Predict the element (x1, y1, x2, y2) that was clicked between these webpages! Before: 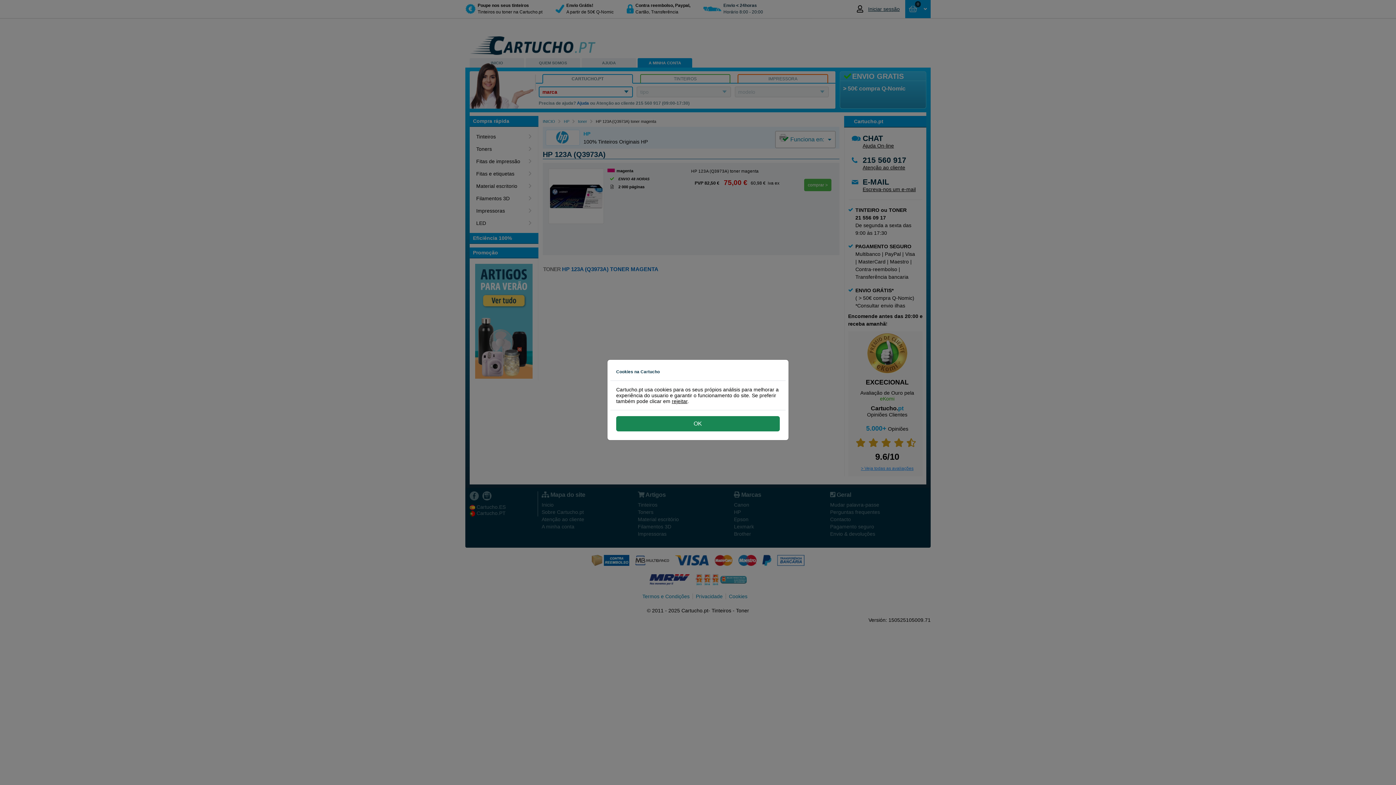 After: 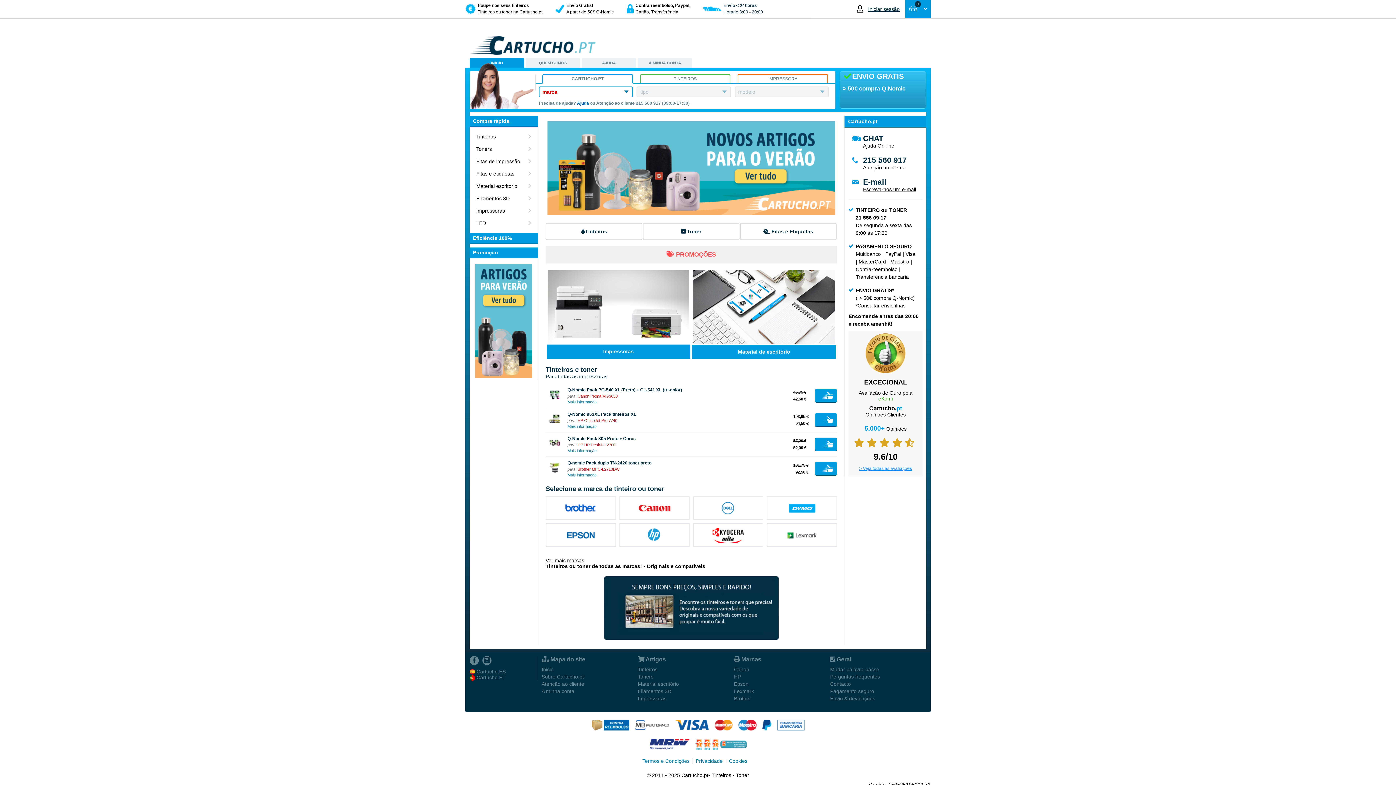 Action: bbox: (672, 398, 687, 404) label: rejeitar